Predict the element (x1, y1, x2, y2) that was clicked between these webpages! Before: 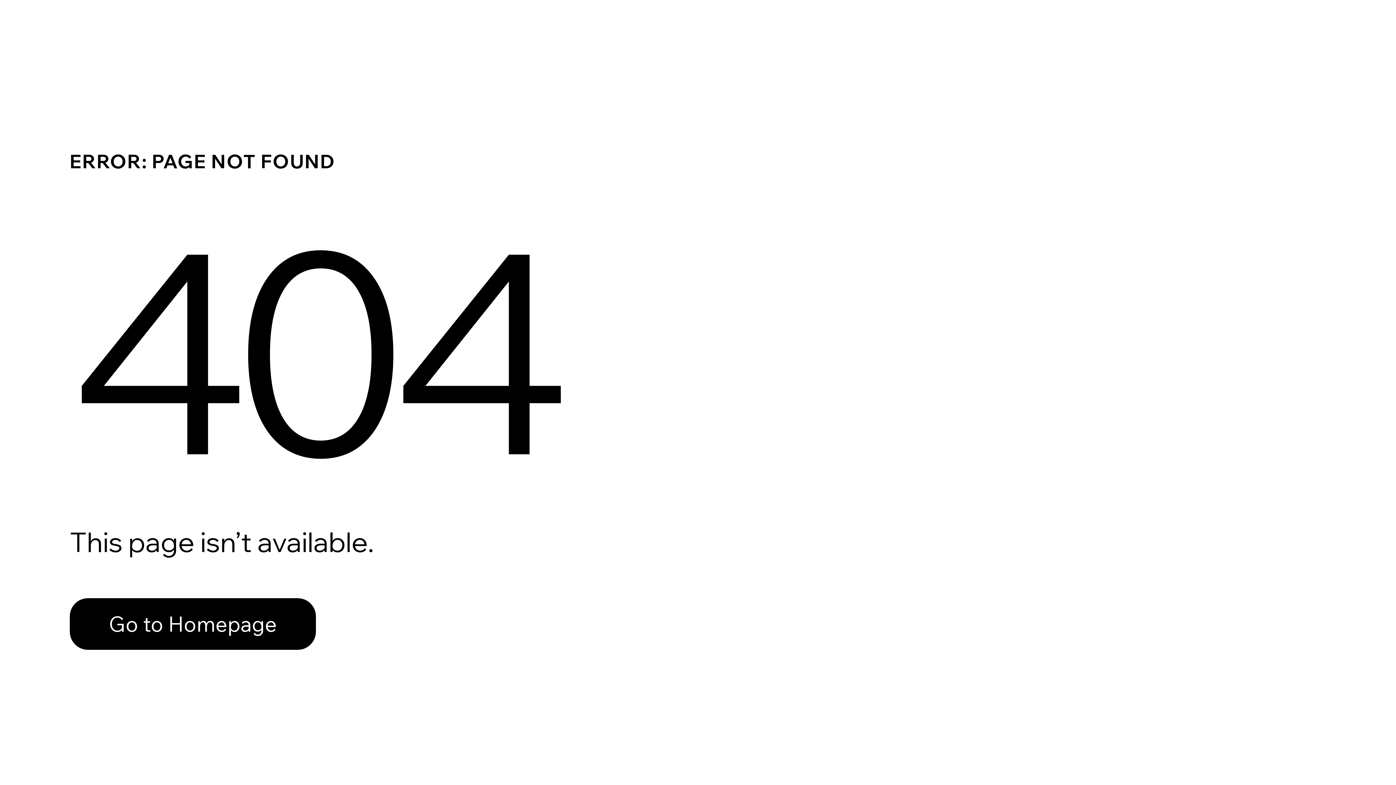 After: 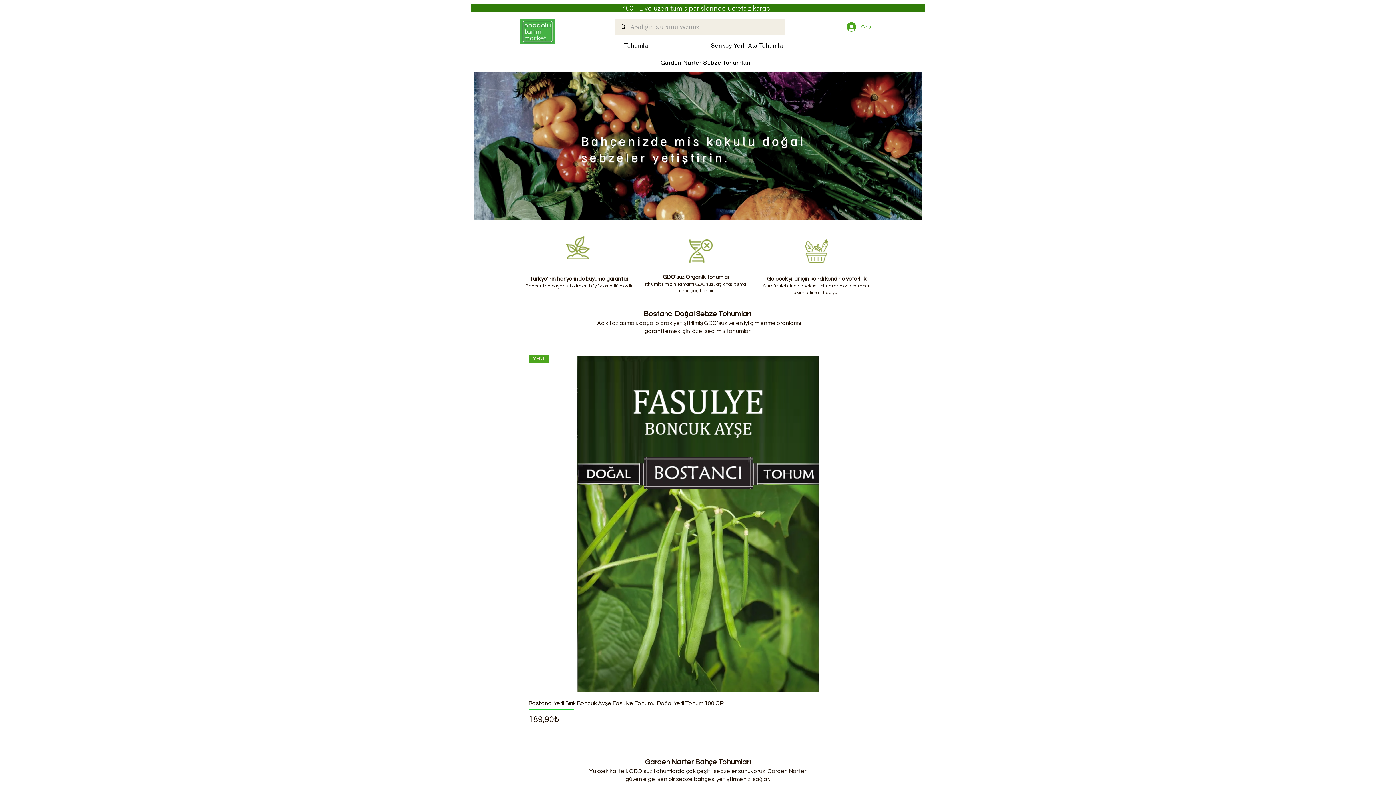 Action: bbox: (69, 598, 316, 650) label: Go to Homepage